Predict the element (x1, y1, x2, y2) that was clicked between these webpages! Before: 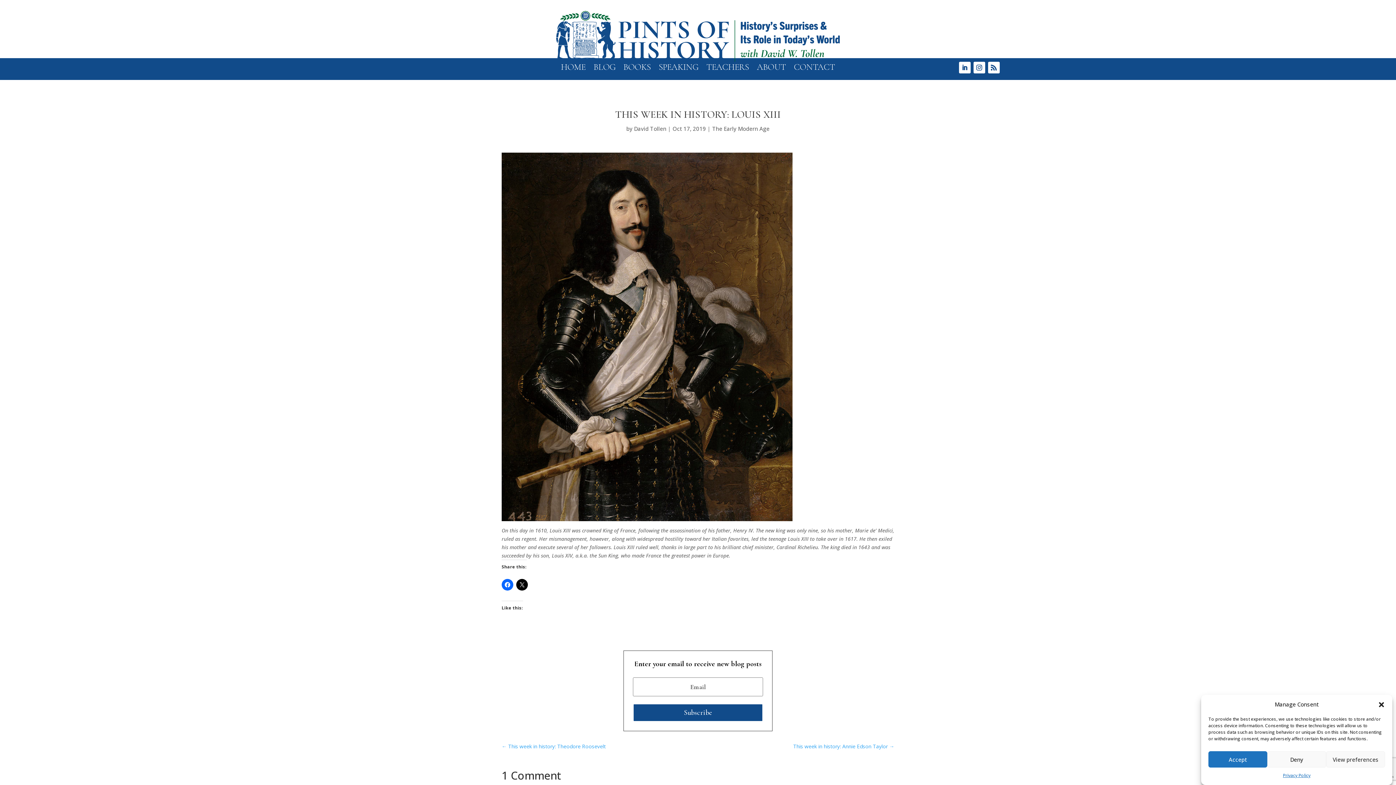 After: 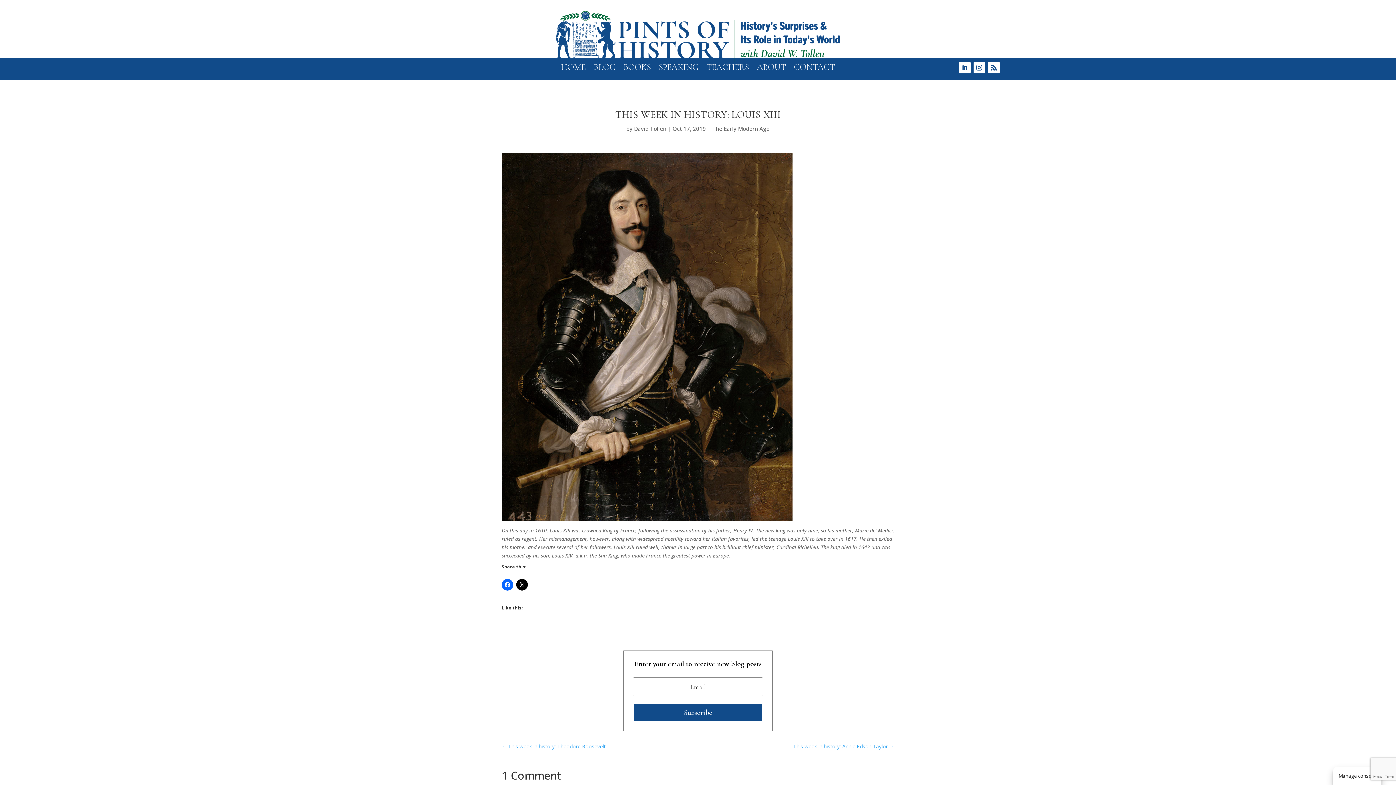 Action: bbox: (1378, 701, 1385, 708) label: Close dialog